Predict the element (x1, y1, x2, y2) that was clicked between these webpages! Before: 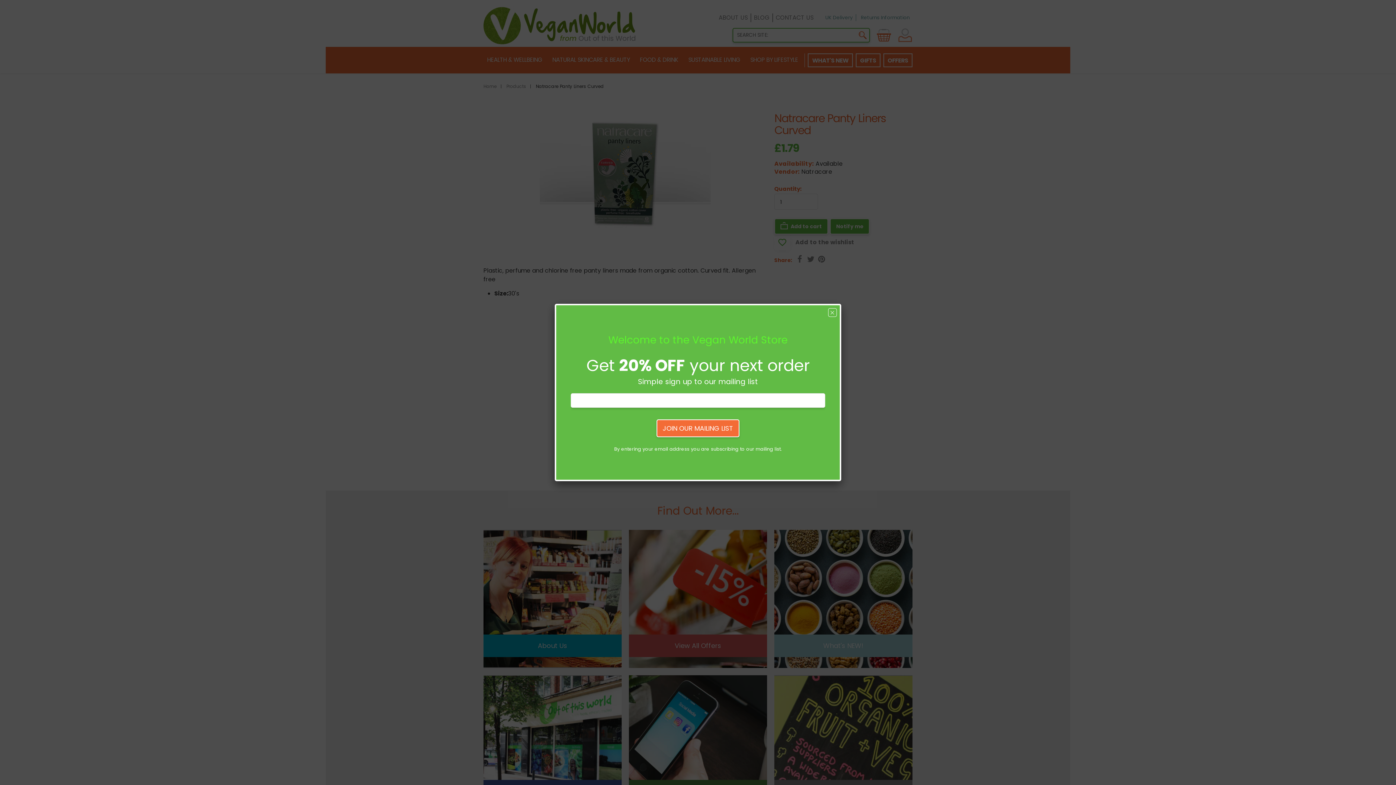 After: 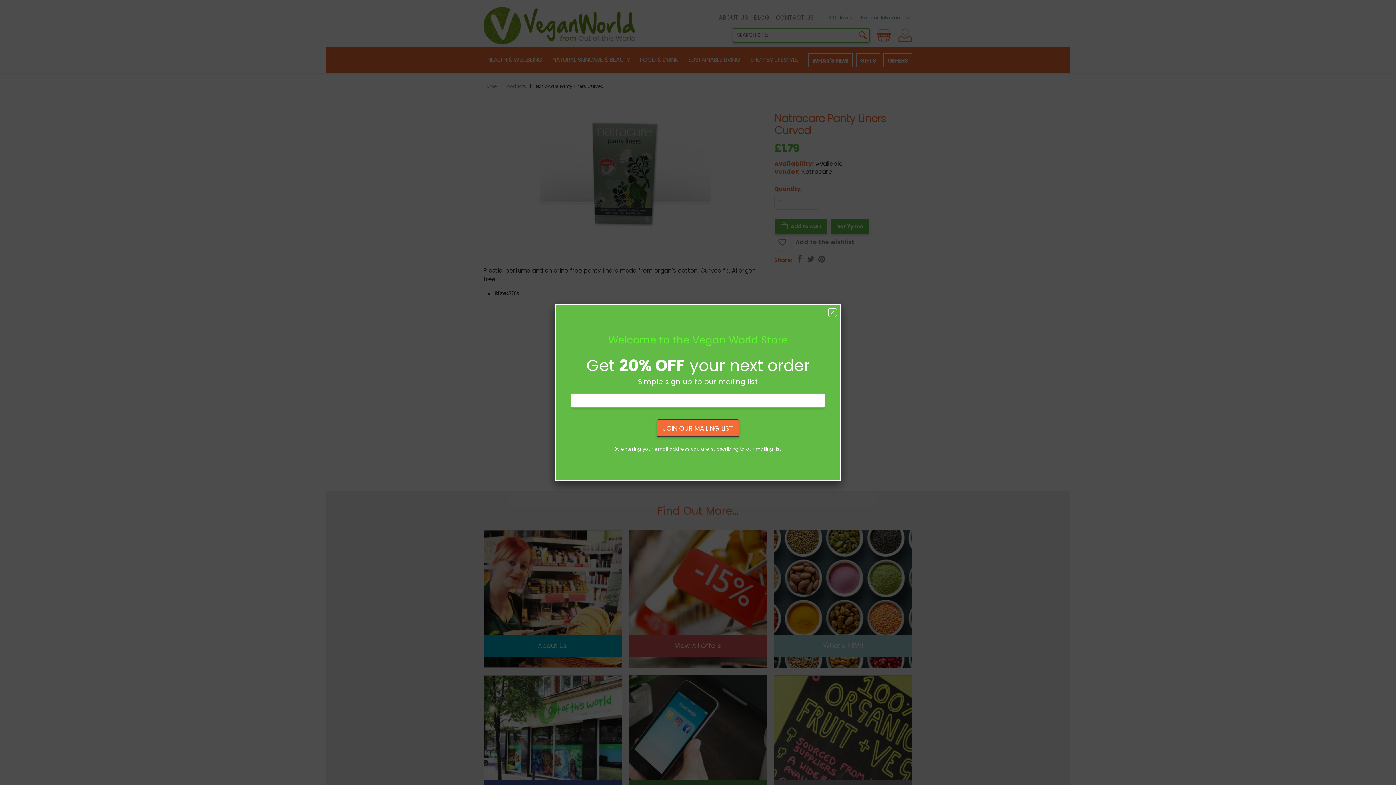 Action: bbox: (656, 419, 739, 437) label: JOIN OUR MAILING LIST